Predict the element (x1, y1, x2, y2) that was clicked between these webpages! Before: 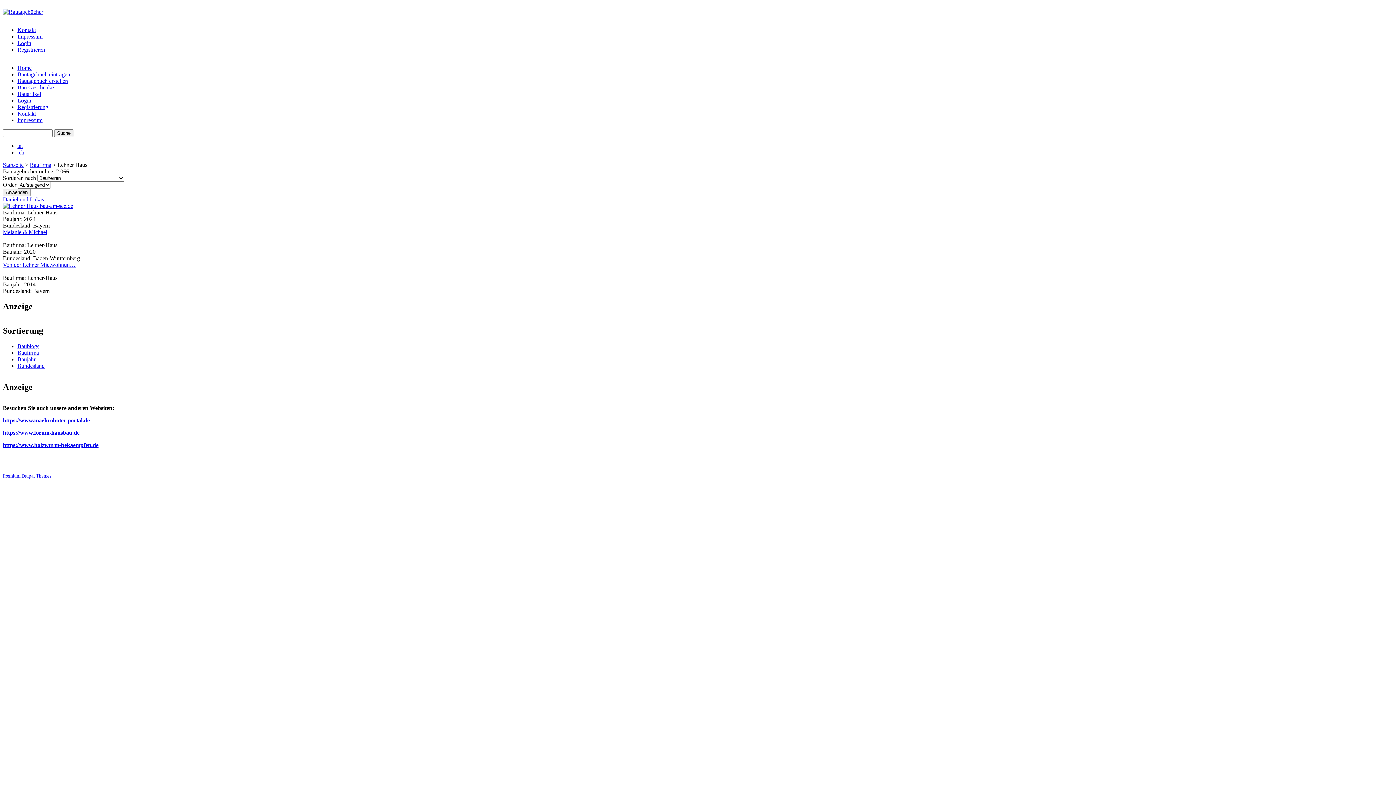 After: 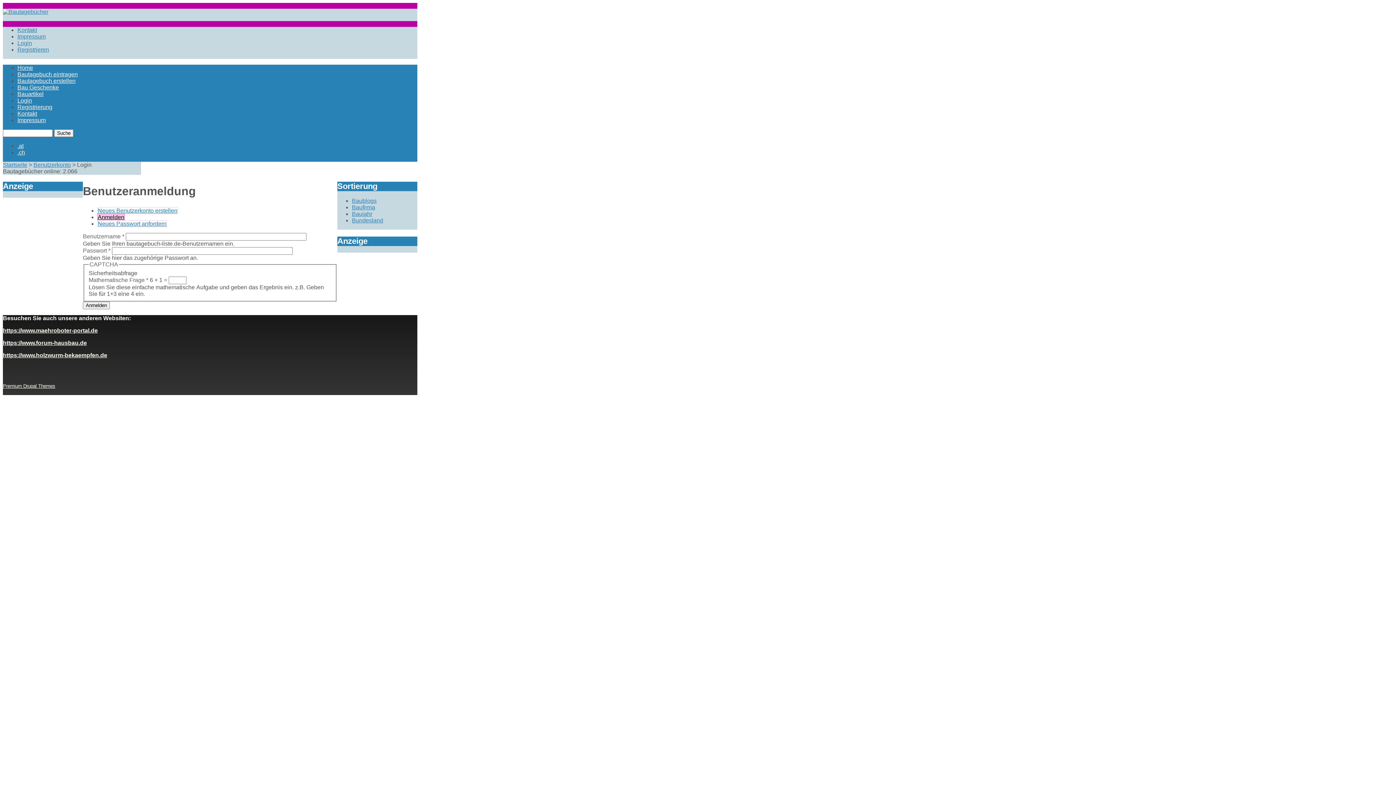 Action: label: Login bbox: (17, 40, 31, 46)